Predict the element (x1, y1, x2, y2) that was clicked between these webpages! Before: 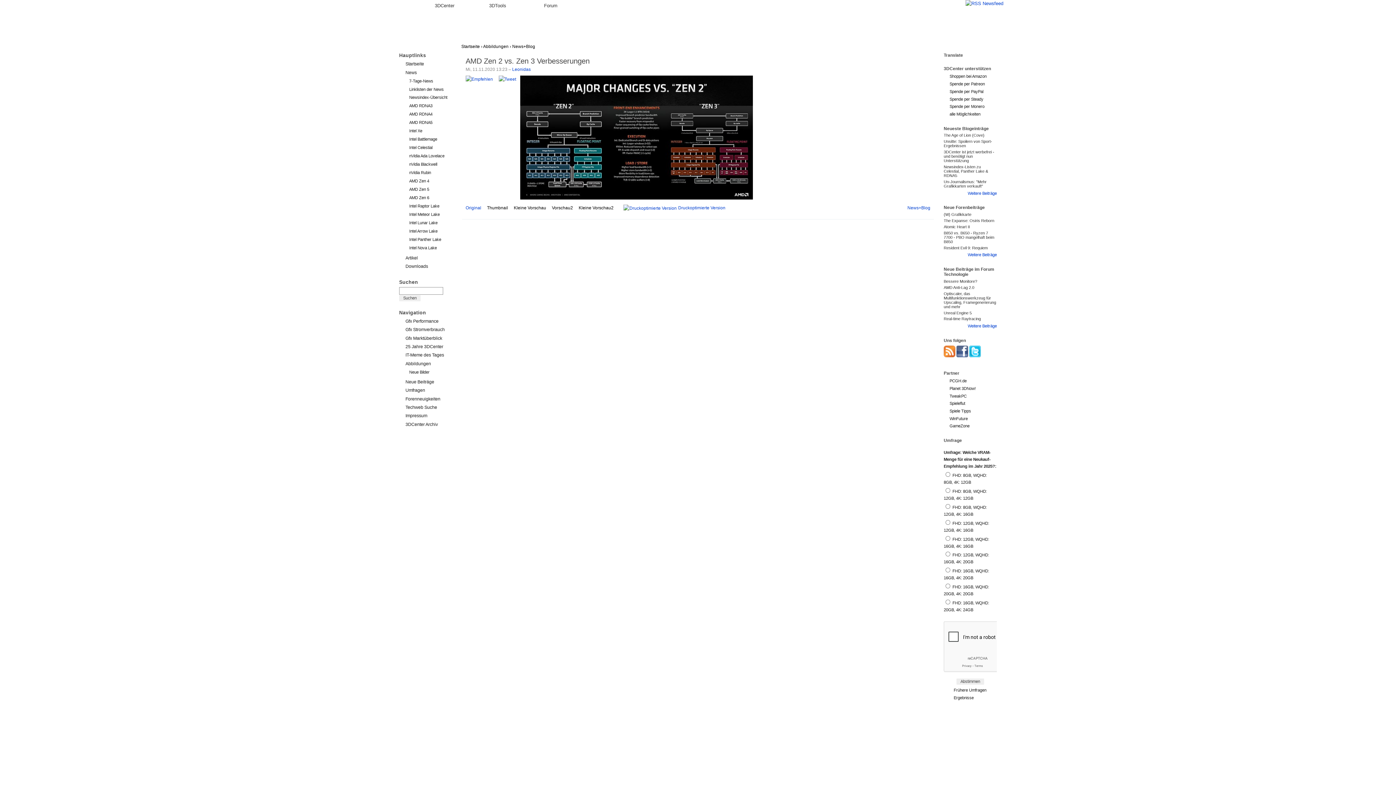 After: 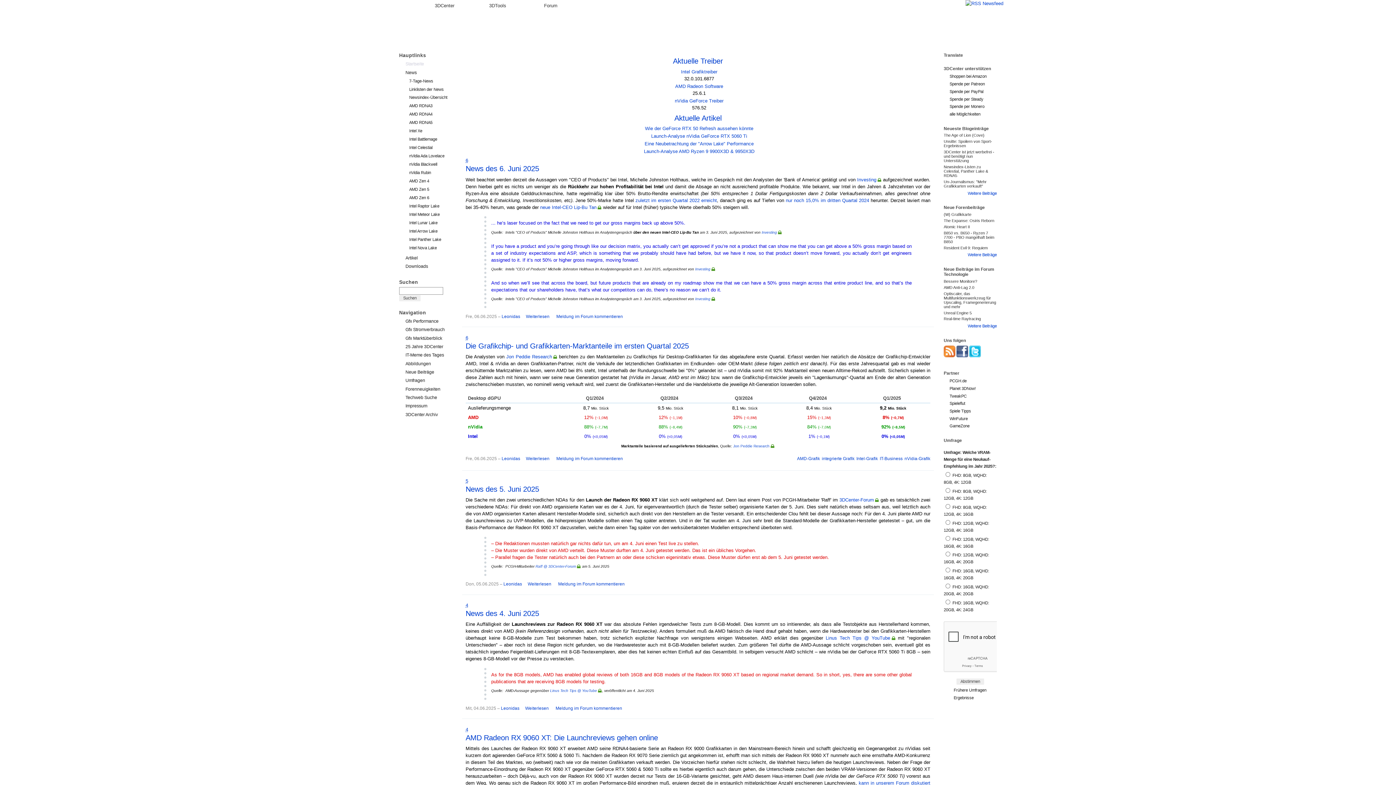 Action: label: Startseite bbox: (461, 44, 480, 48)